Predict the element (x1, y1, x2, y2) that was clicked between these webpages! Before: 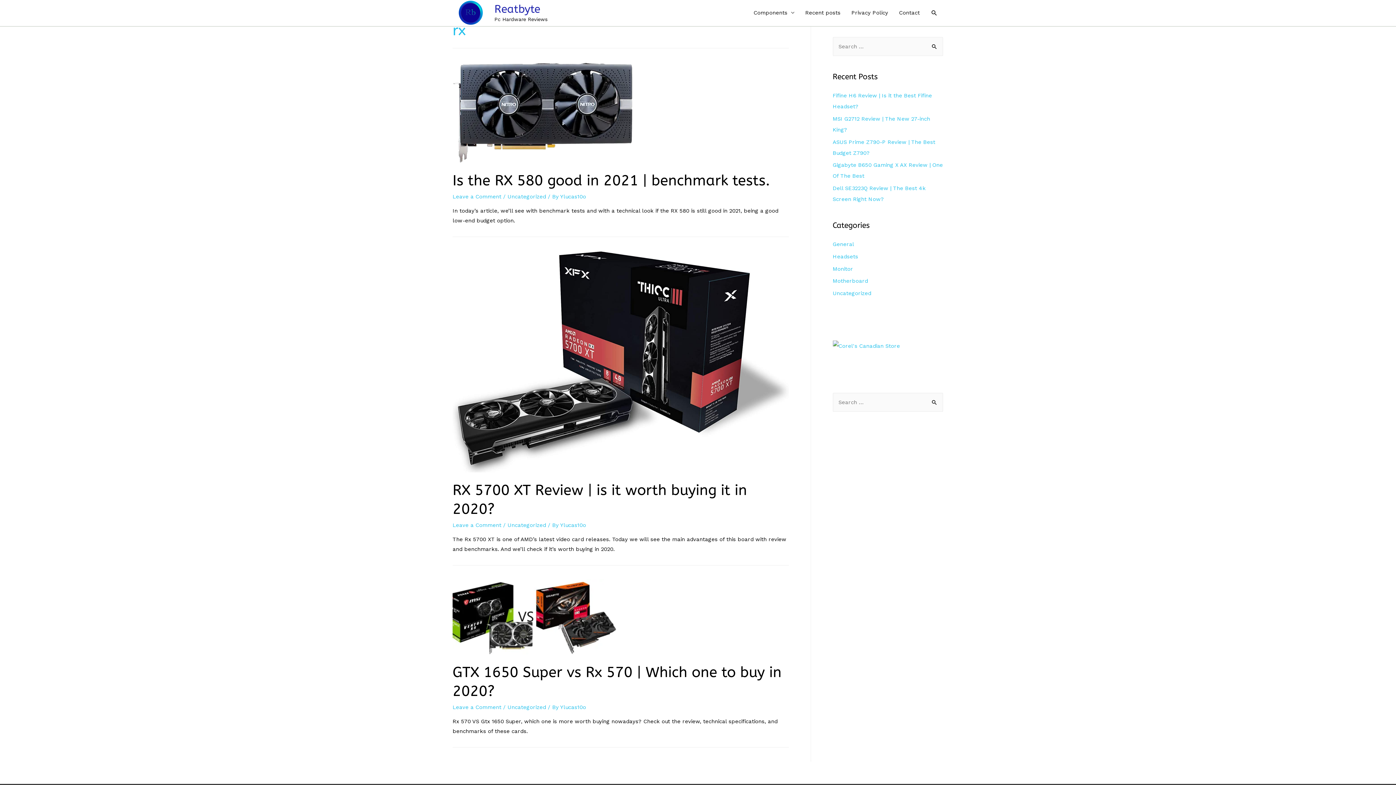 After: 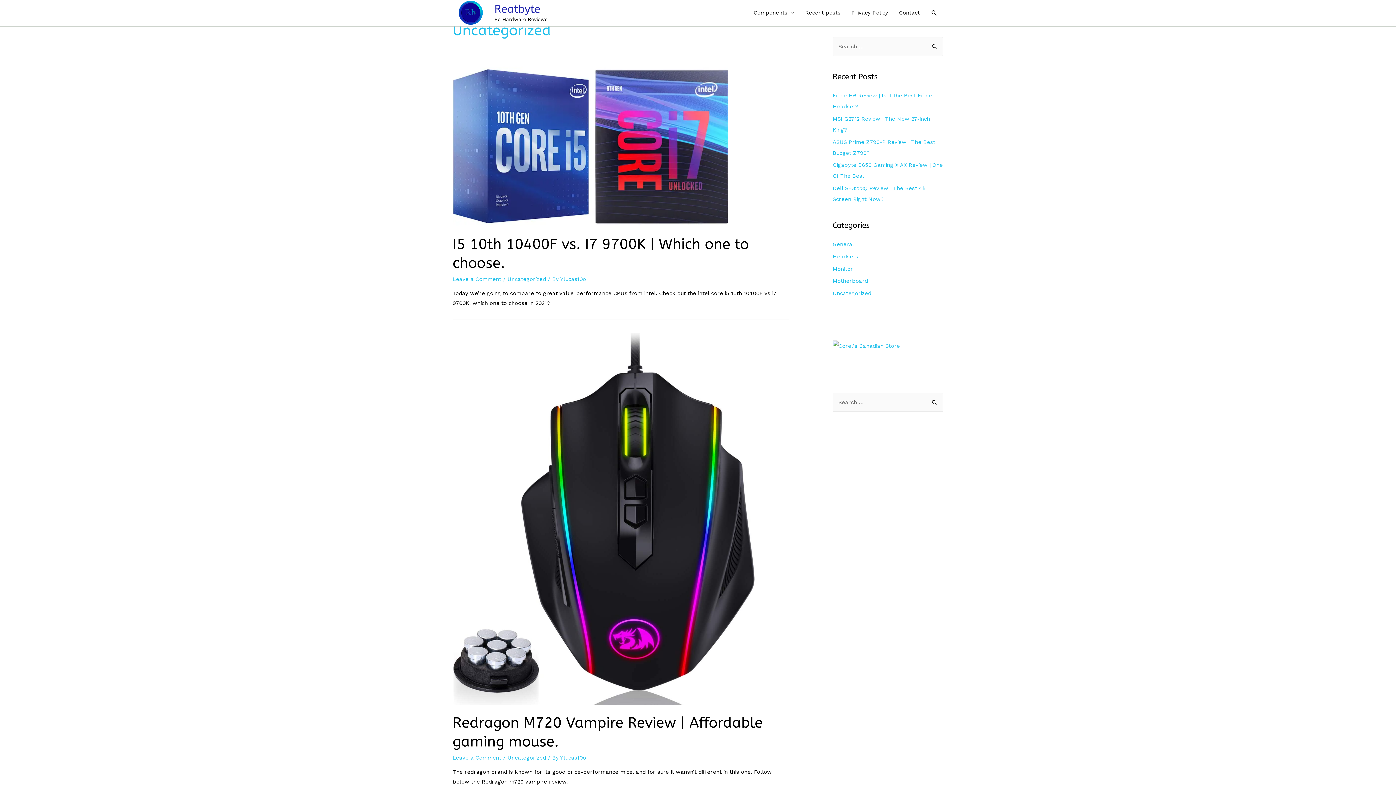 Action: bbox: (832, 290, 871, 296) label: Uncategorized